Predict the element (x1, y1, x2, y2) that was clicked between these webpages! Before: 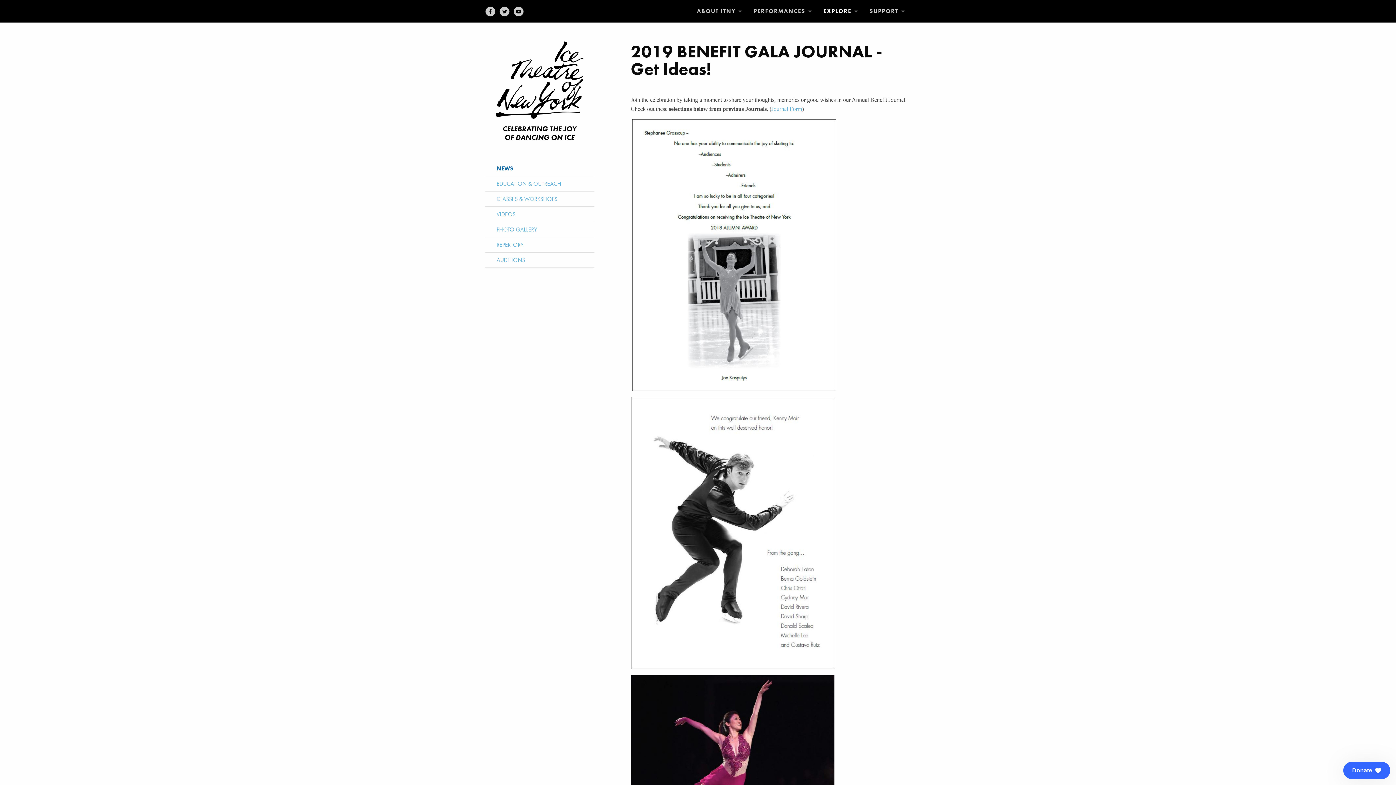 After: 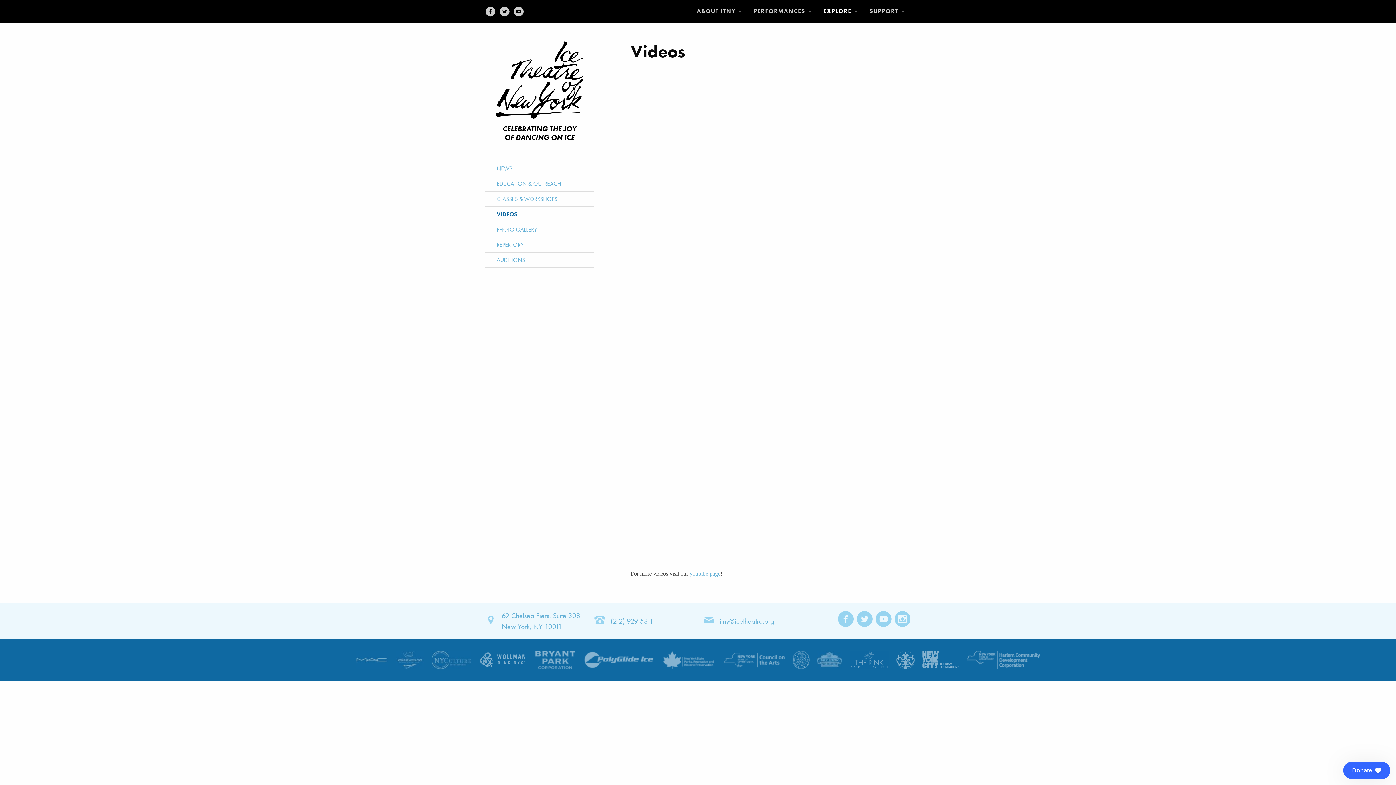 Action: label: VIDEOS bbox: (490, 206, 589, 221)